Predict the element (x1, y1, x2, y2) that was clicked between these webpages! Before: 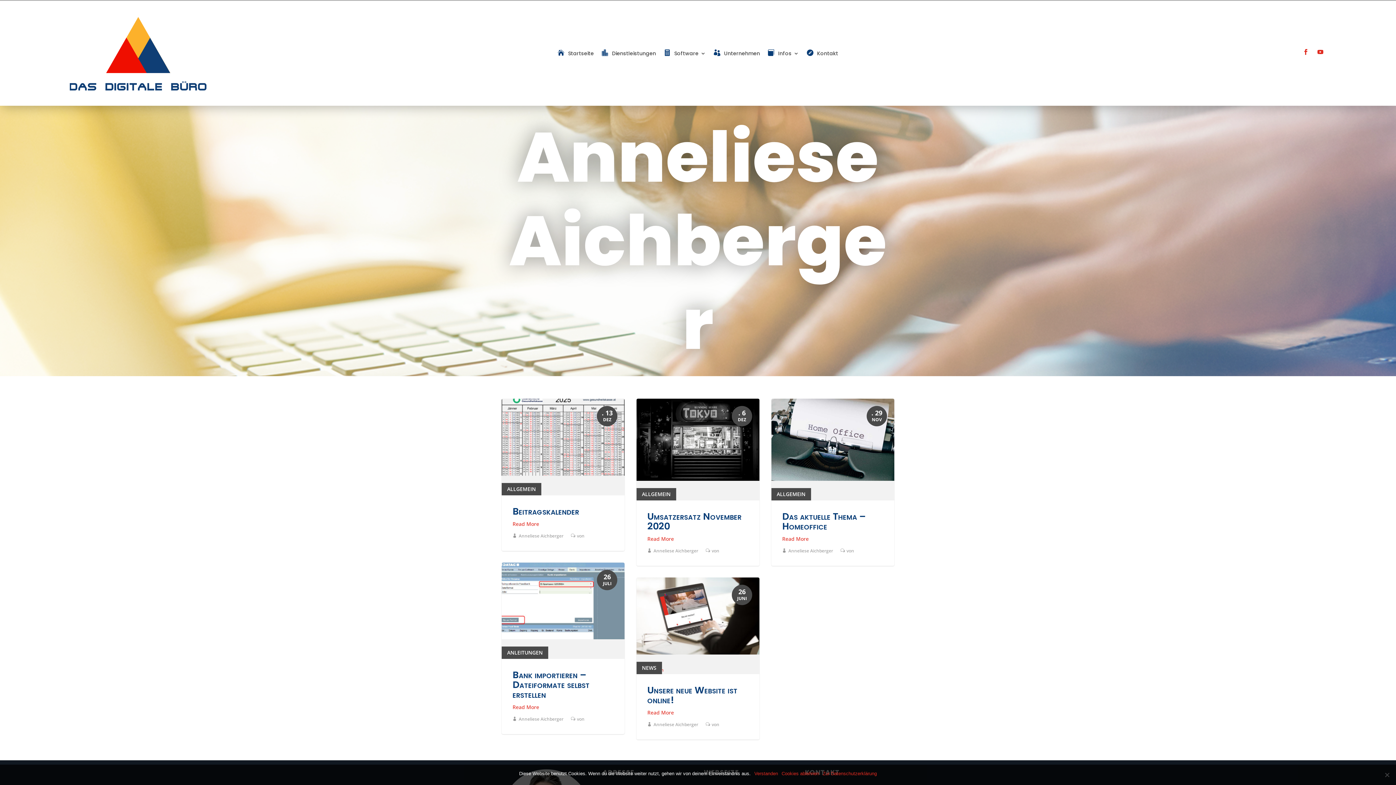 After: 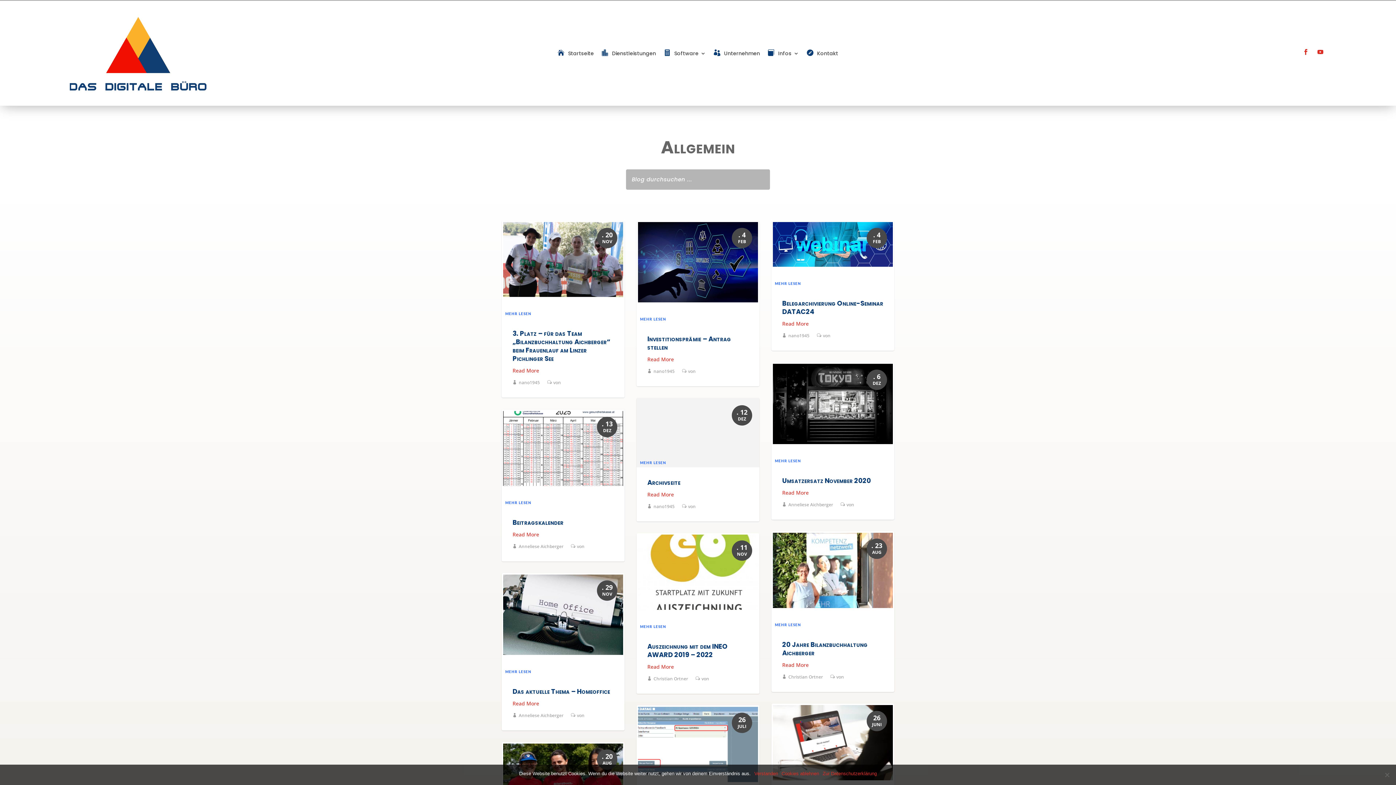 Action: bbox: (771, 488, 811, 500) label: ALLGEMEIN